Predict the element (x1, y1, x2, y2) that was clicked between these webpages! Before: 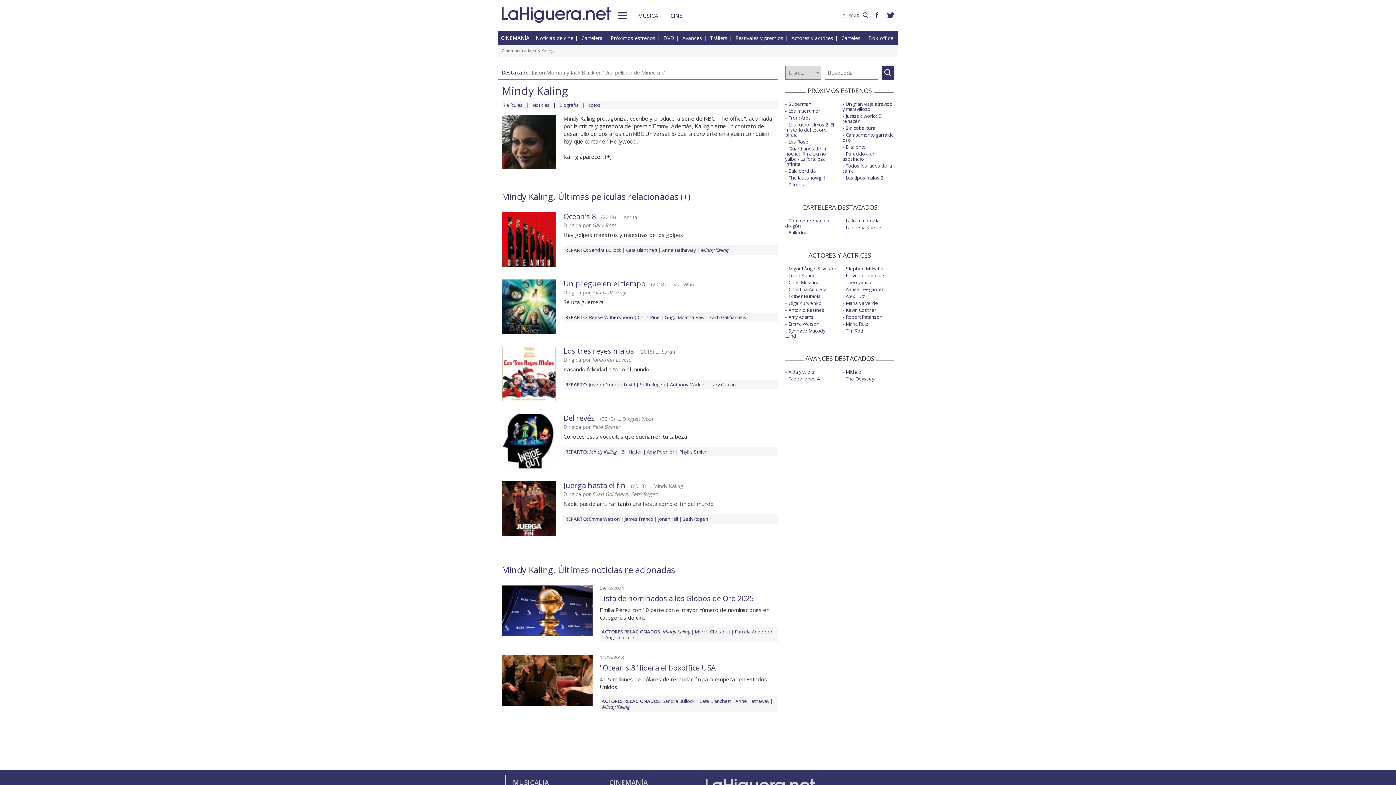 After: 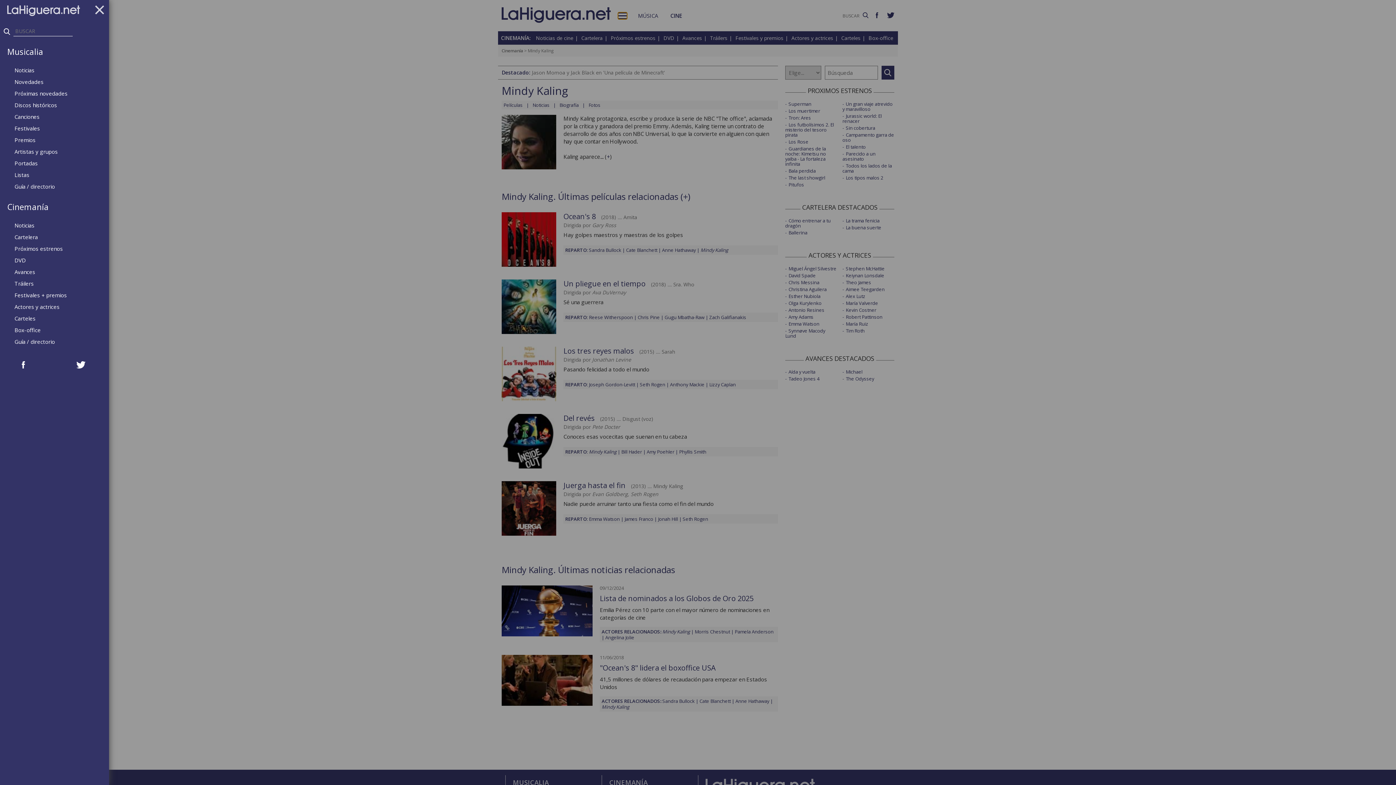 Action: bbox: (618, 12, 627, 19)